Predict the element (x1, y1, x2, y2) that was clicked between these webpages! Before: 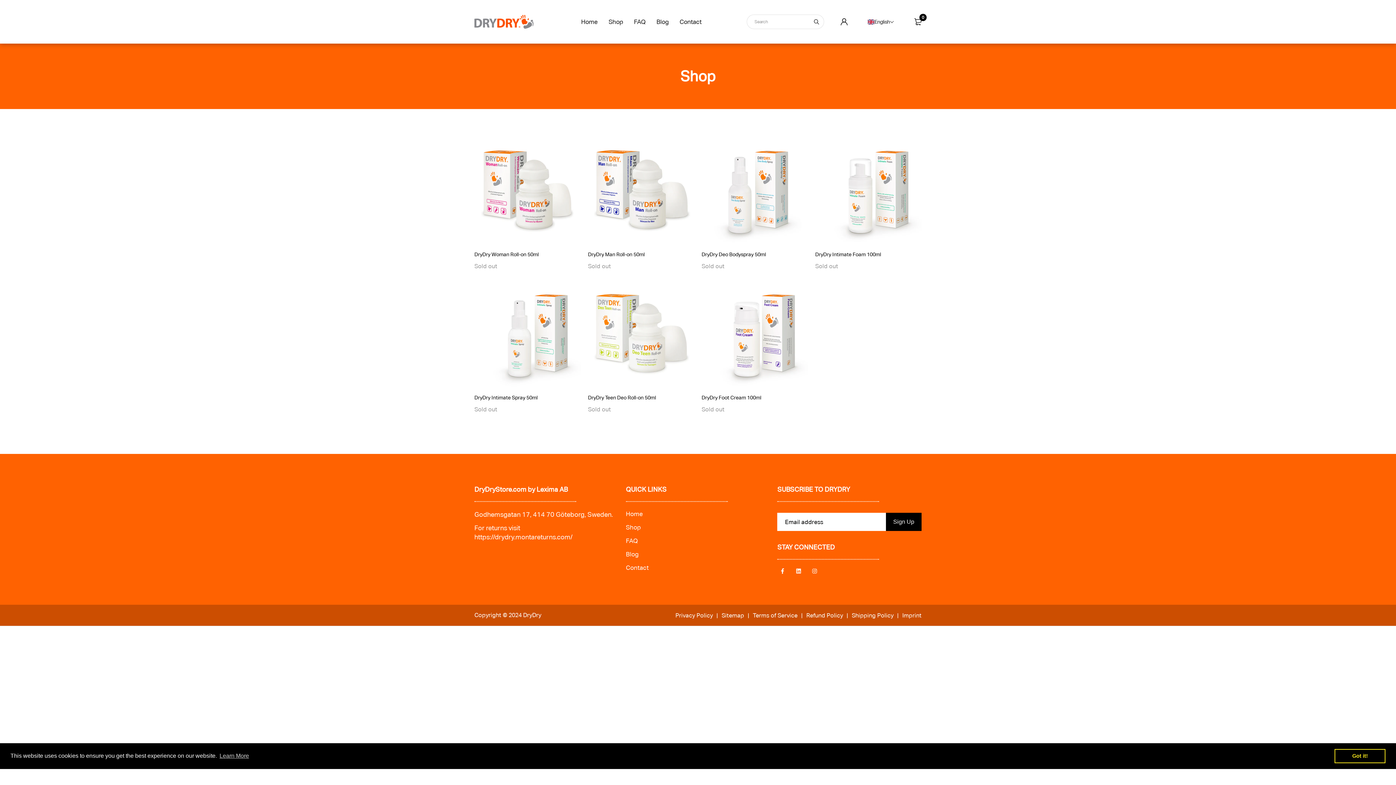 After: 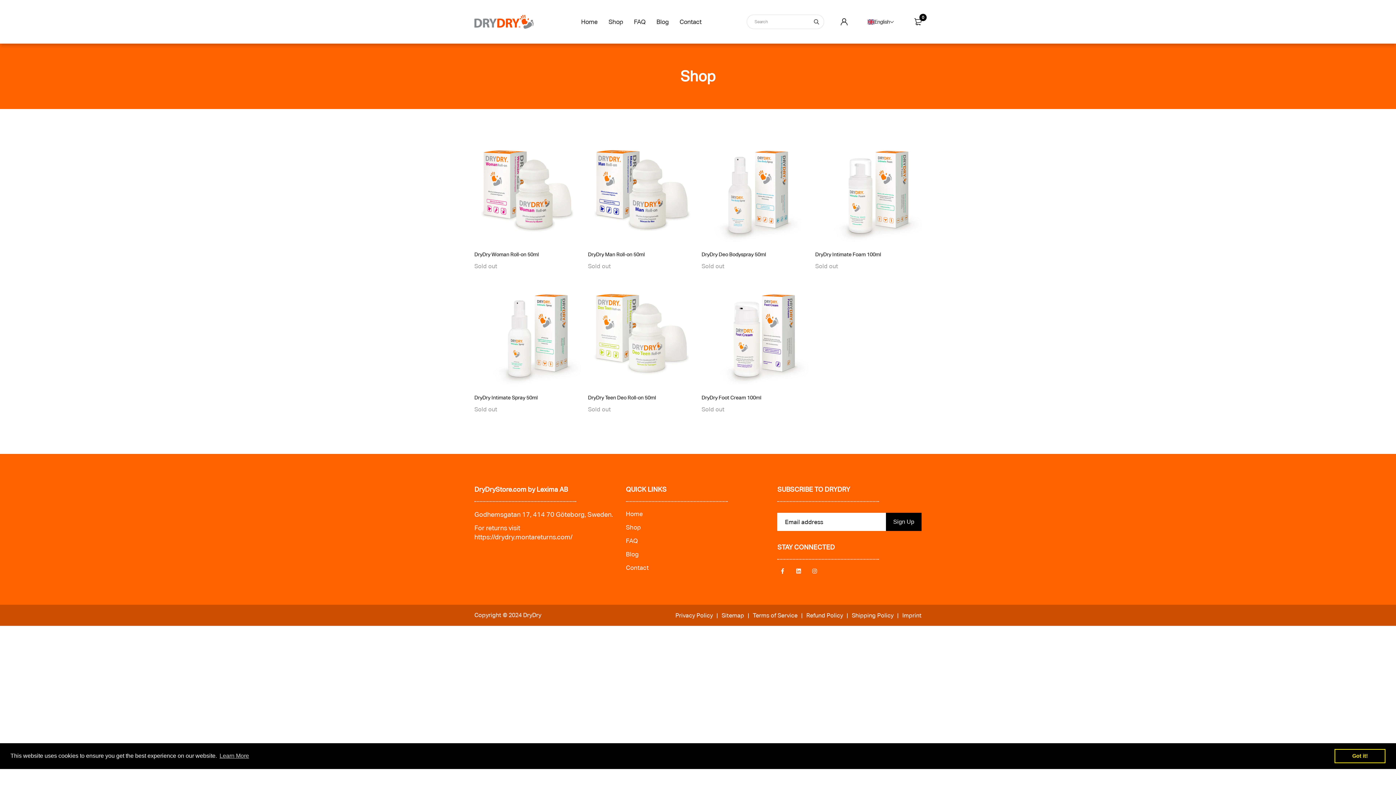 Action: bbox: (777, 567, 788, 577)